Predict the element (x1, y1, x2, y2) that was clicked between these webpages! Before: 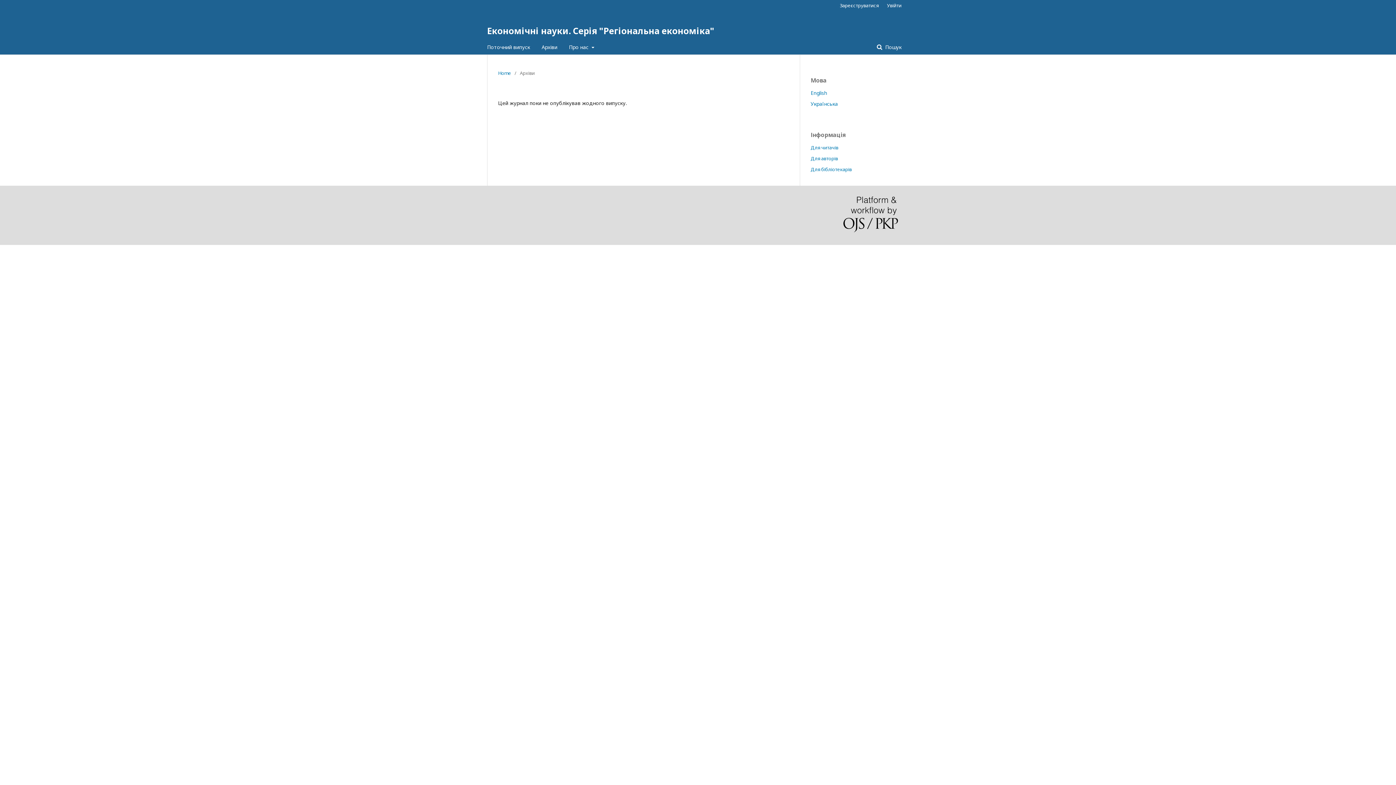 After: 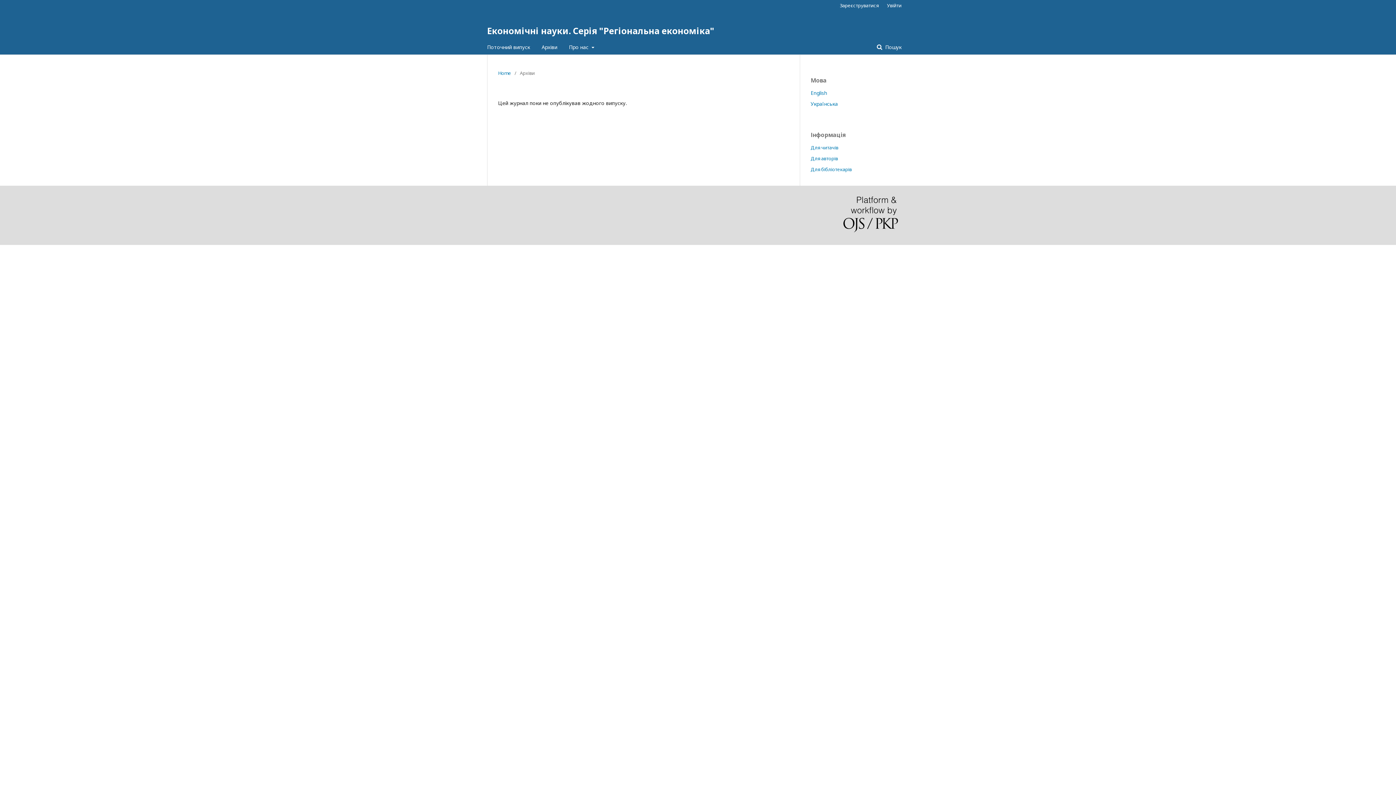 Action: bbox: (541, 40, 557, 54) label: Архіви